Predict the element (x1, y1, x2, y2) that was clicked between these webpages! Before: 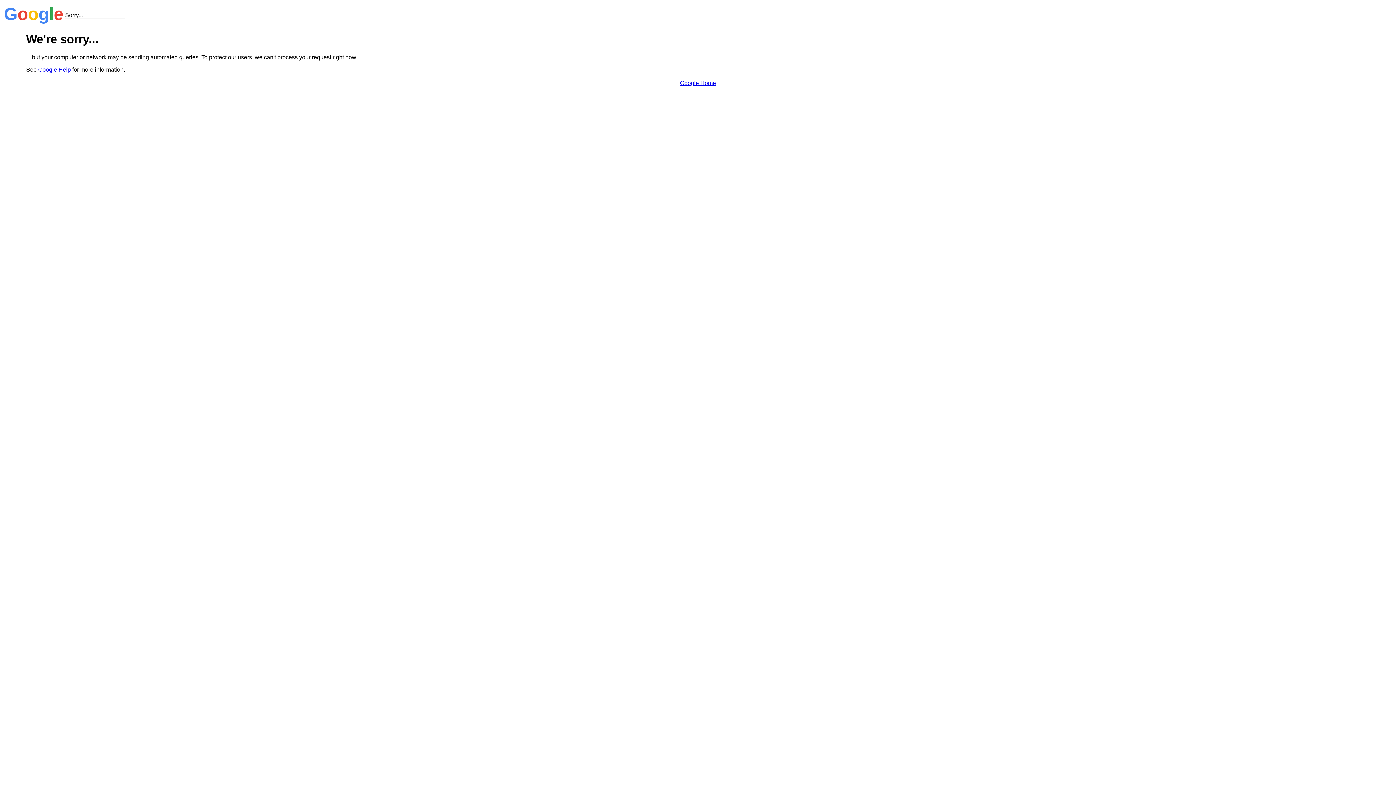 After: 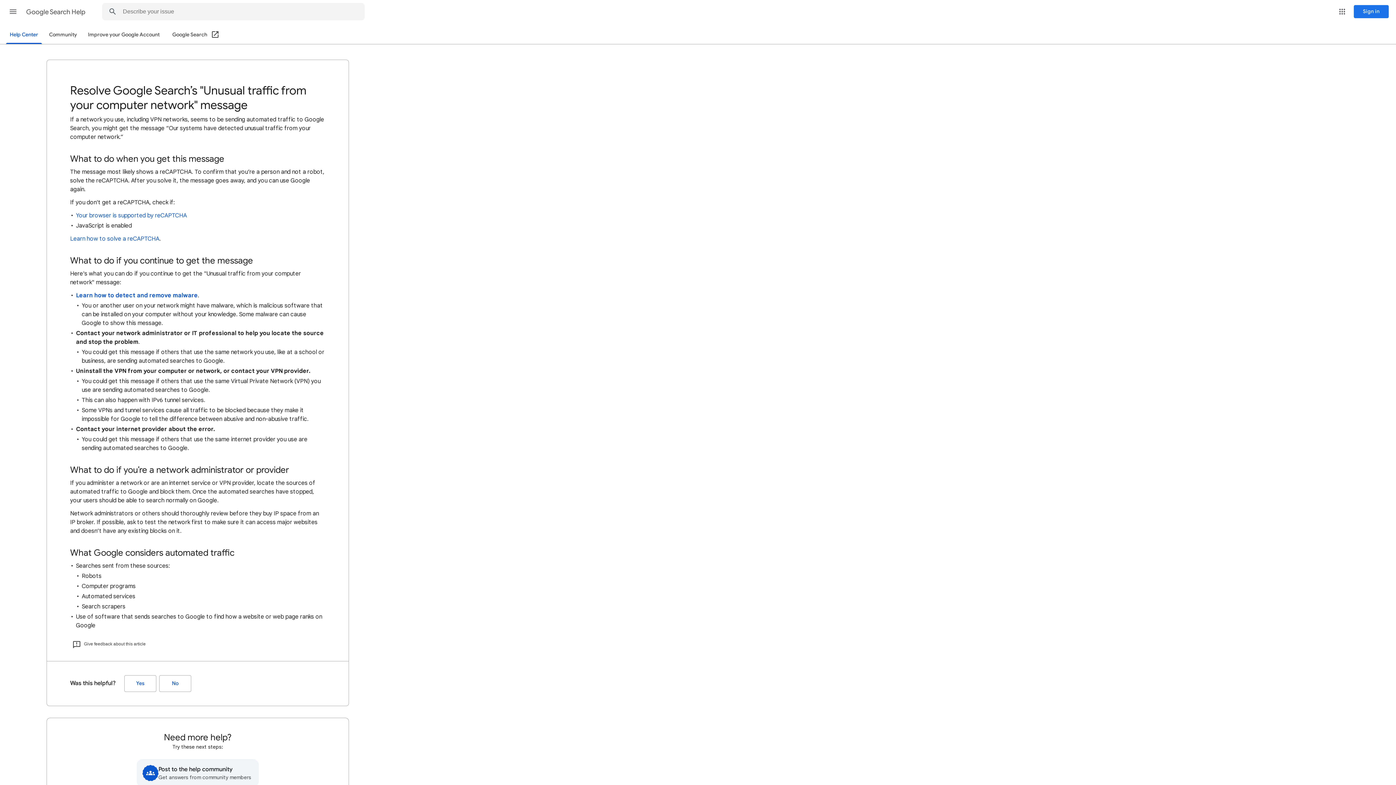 Action: bbox: (38, 66, 70, 72) label: Google Help